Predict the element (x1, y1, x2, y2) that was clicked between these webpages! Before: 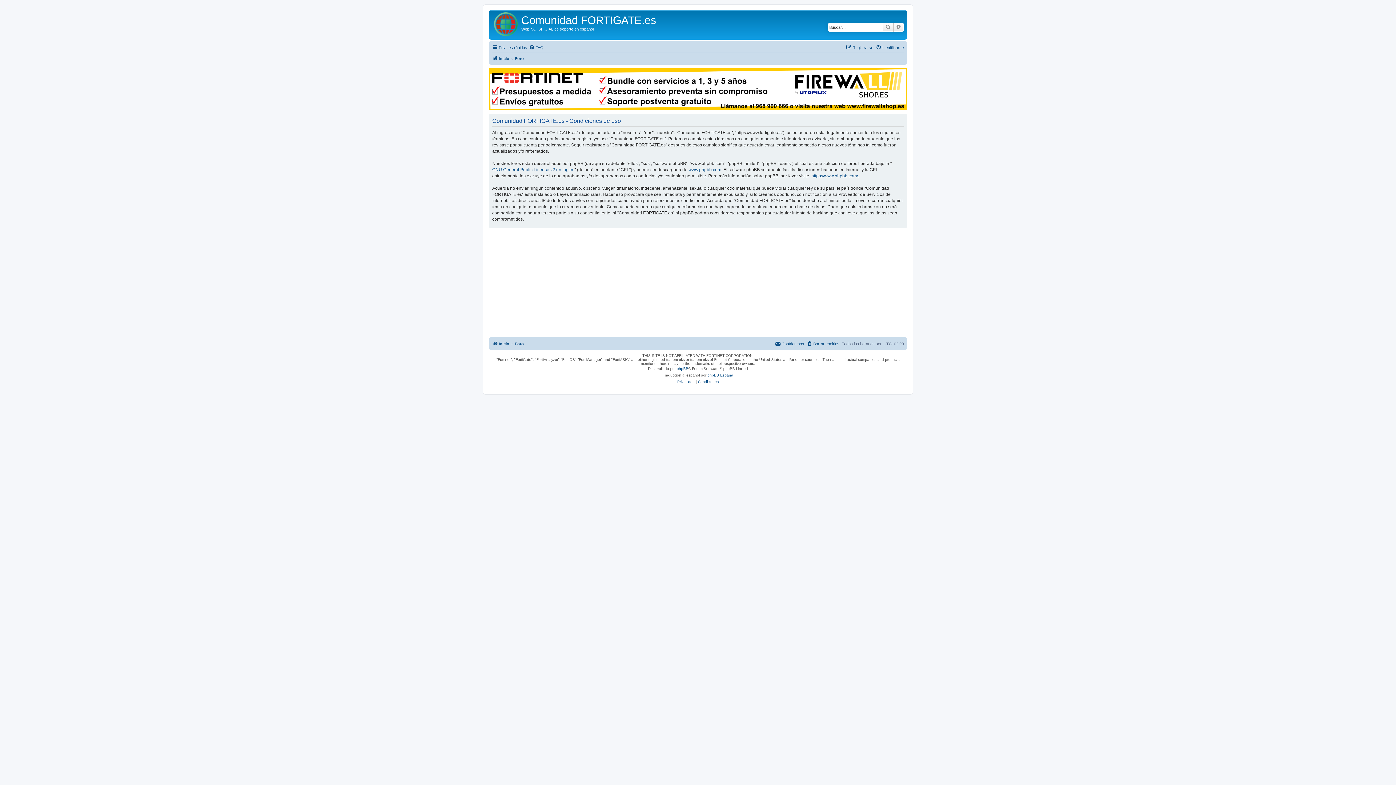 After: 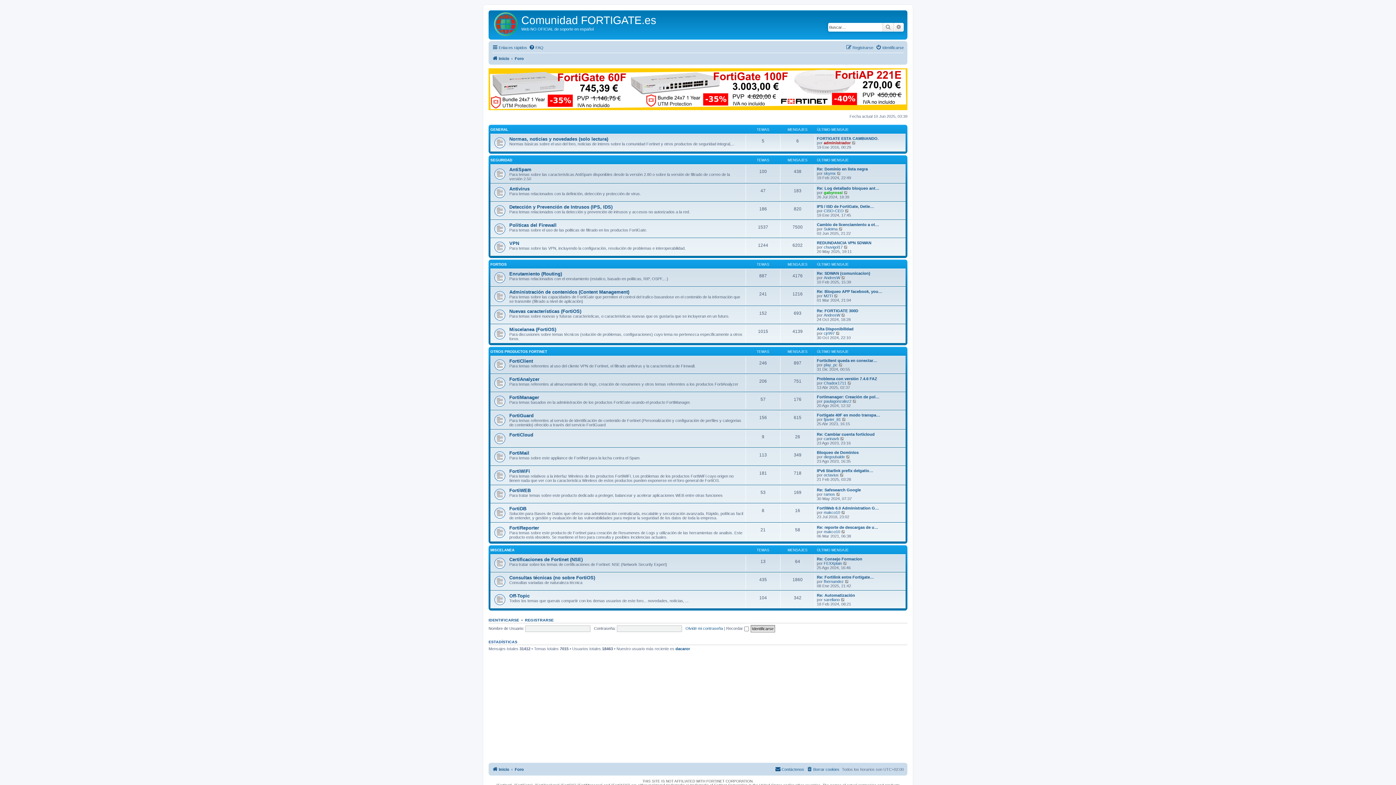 Action: label: Inicio bbox: (492, 54, 509, 62)